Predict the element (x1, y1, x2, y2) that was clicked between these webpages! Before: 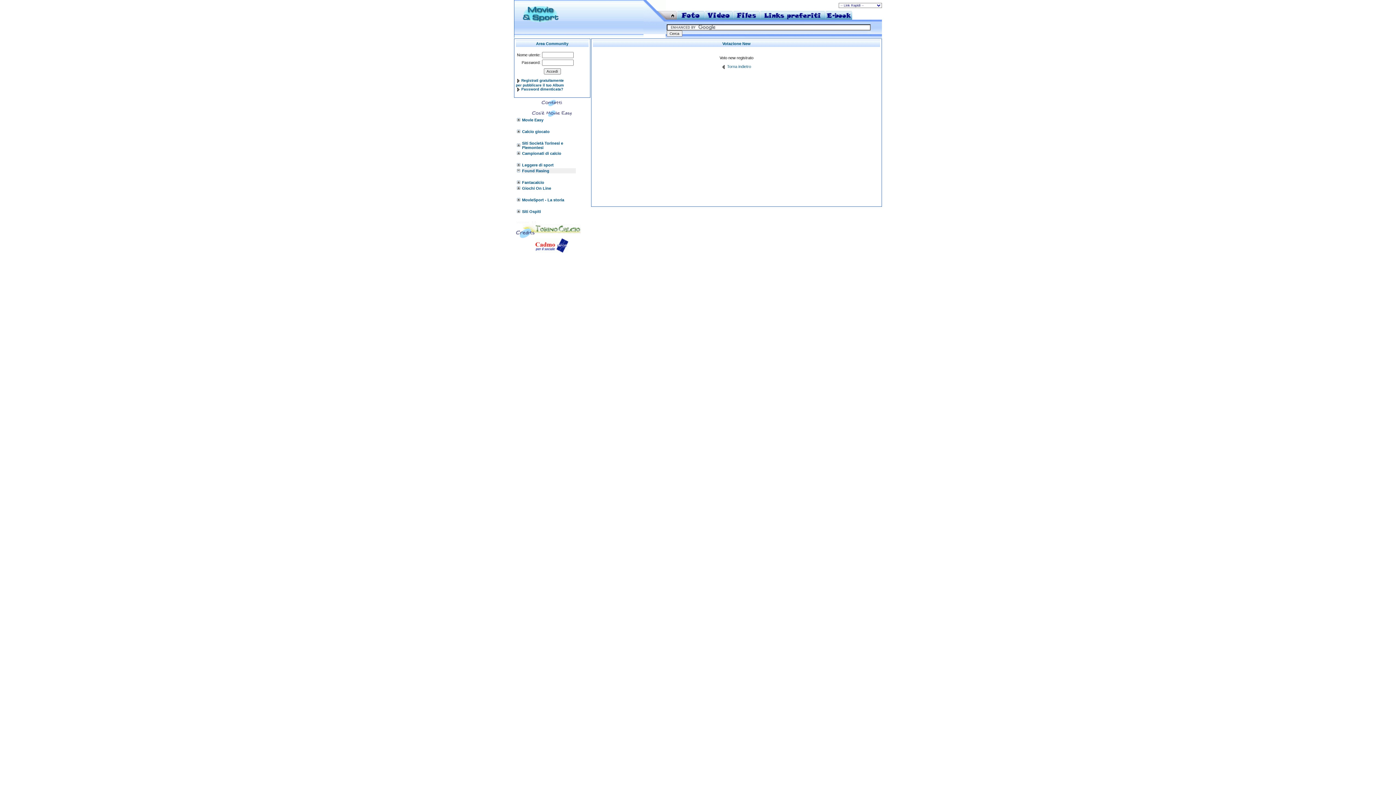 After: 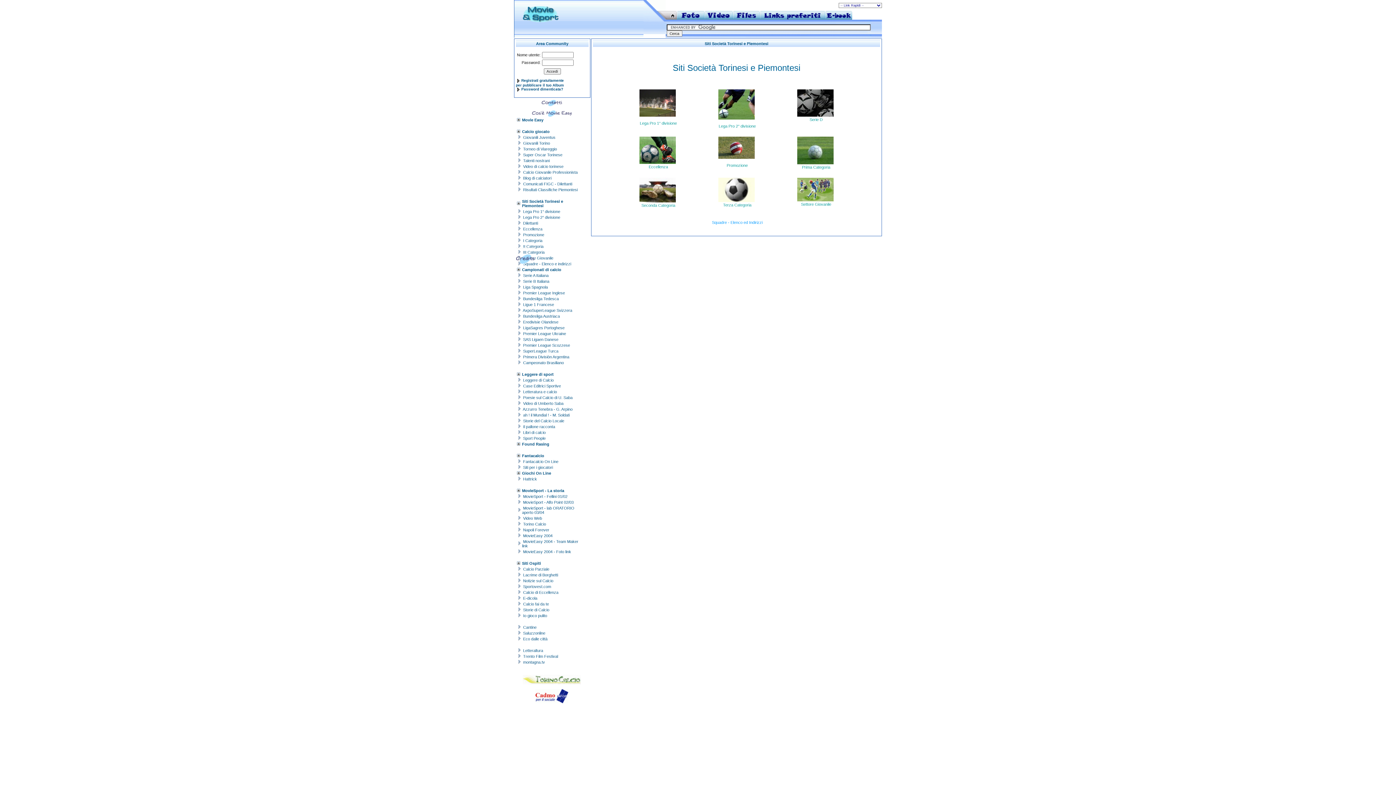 Action: bbox: (522, 141, 563, 149) label: Siti Società Torinesi e Piemontesi